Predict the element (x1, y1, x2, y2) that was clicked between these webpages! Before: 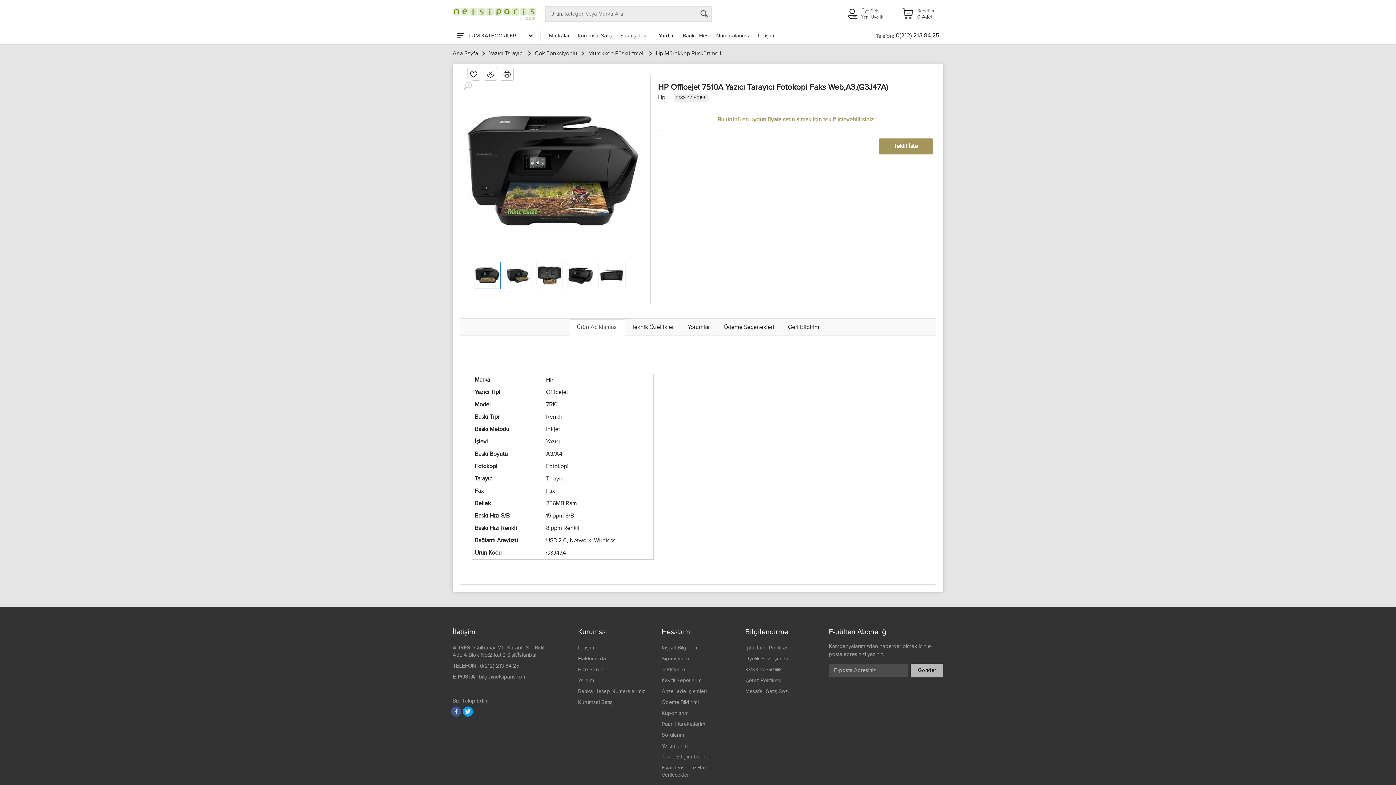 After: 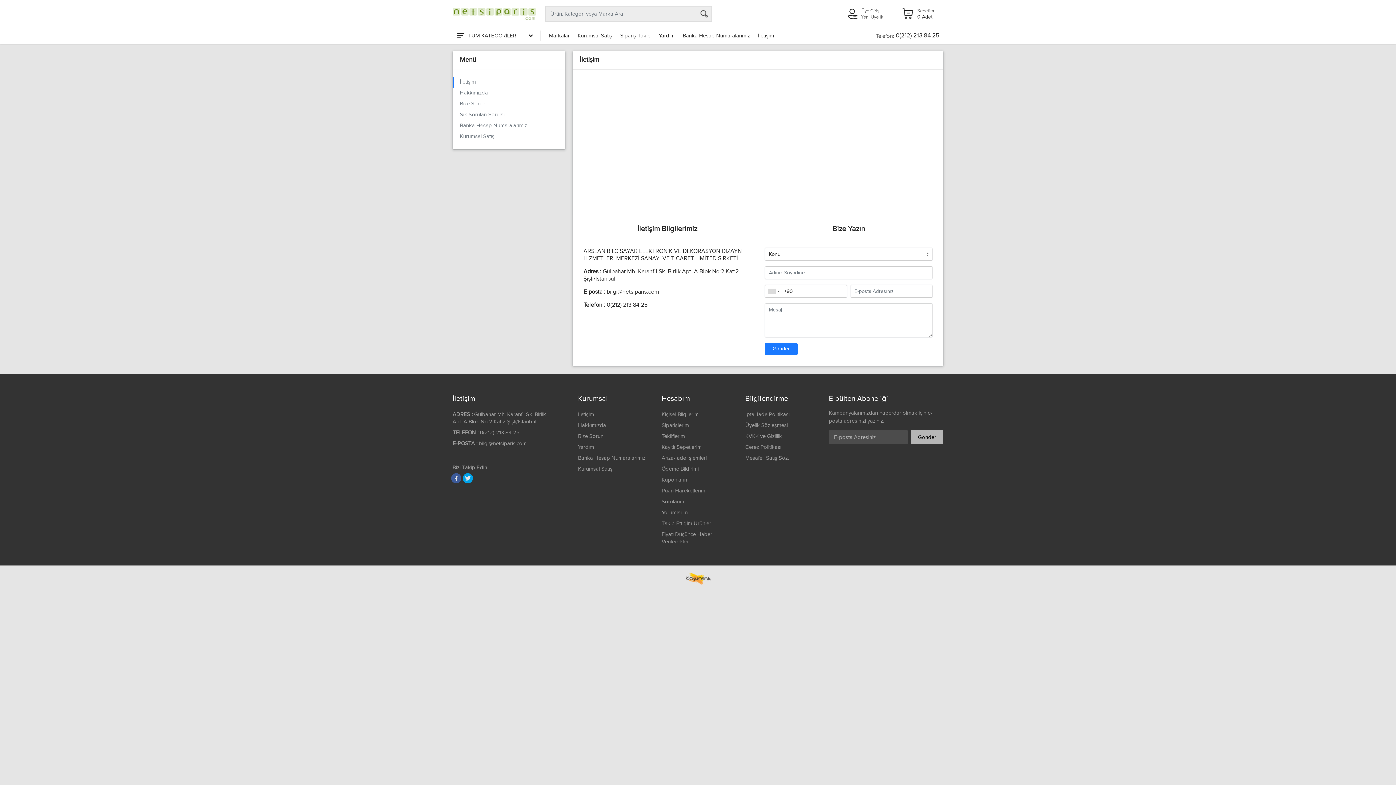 Action: label: İletişim bbox: (754, 32, 778, 39)